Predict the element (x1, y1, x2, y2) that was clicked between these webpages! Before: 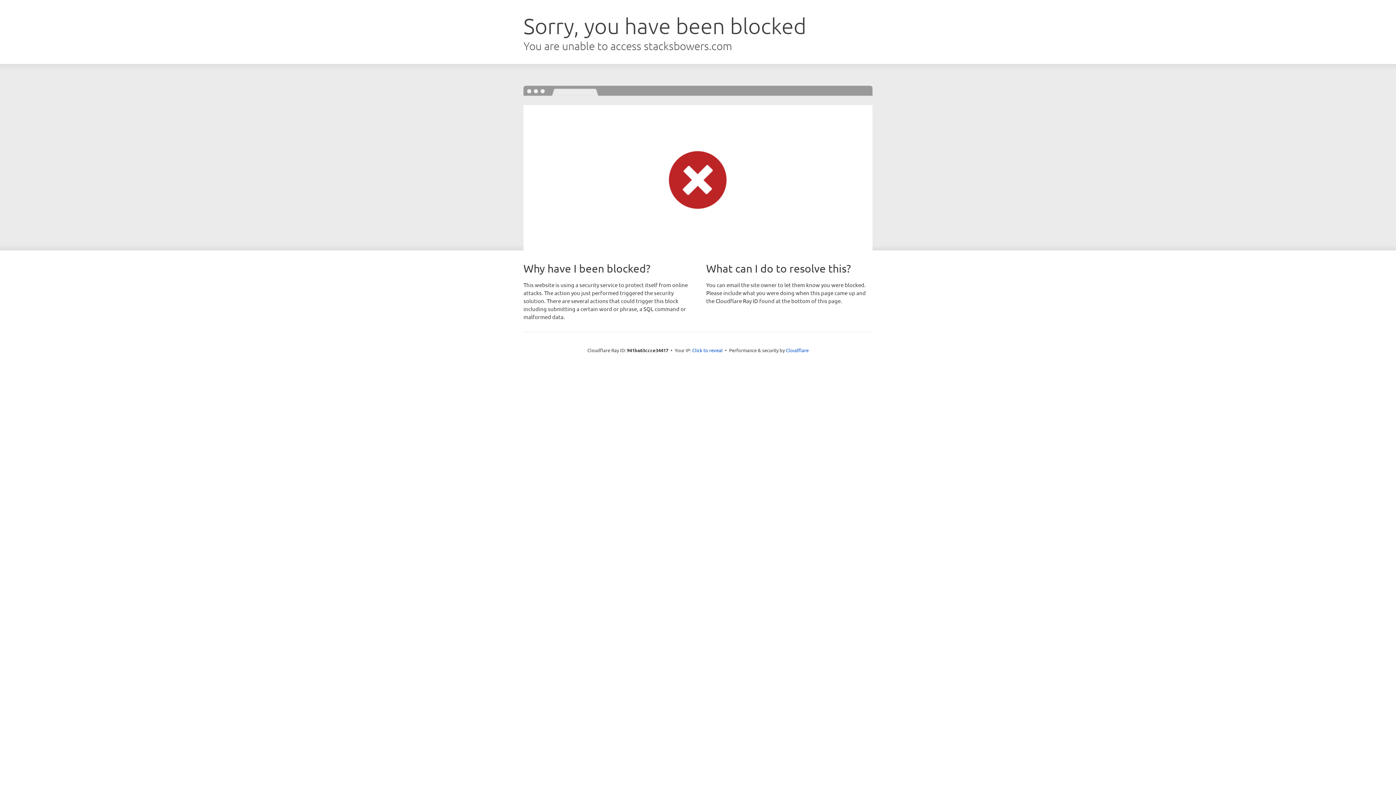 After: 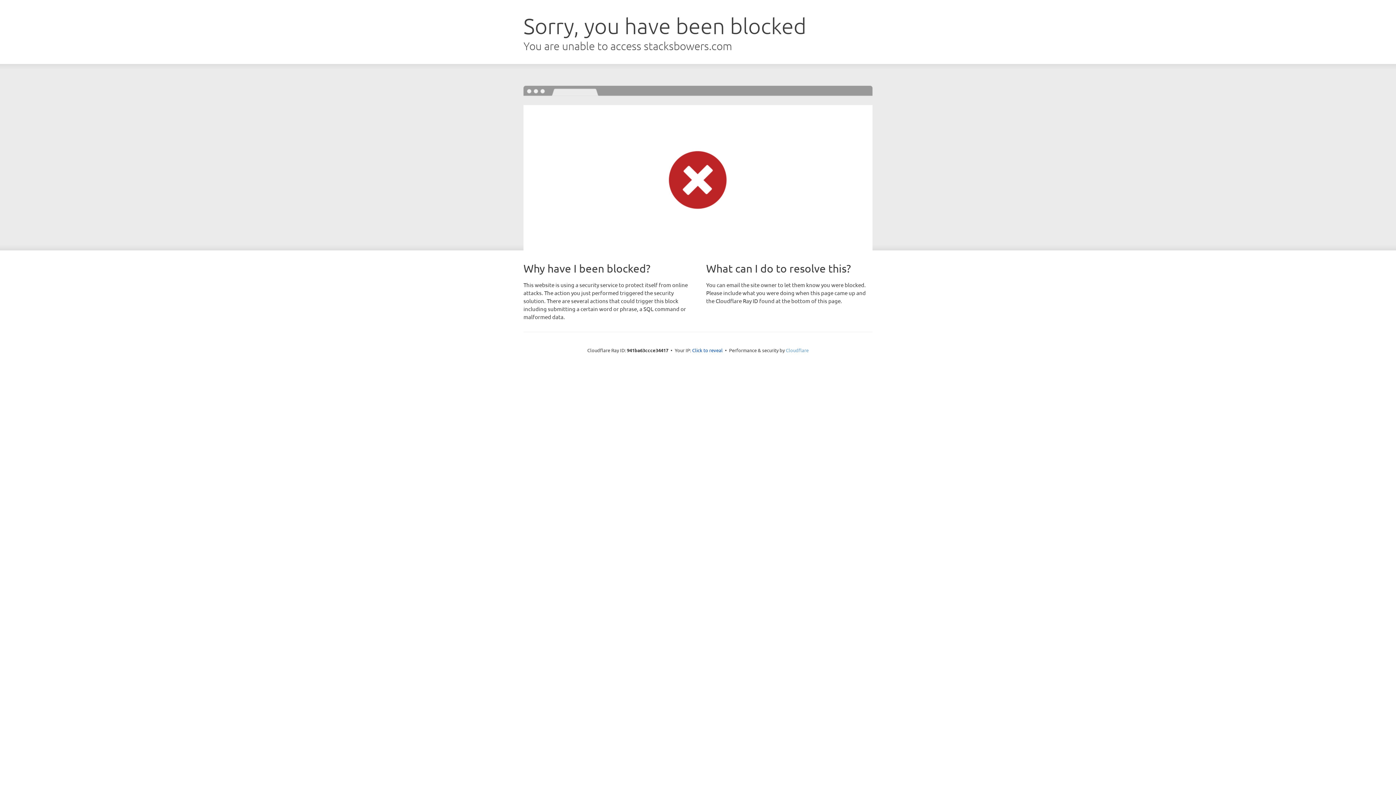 Action: label: Cloudflare bbox: (786, 347, 808, 353)